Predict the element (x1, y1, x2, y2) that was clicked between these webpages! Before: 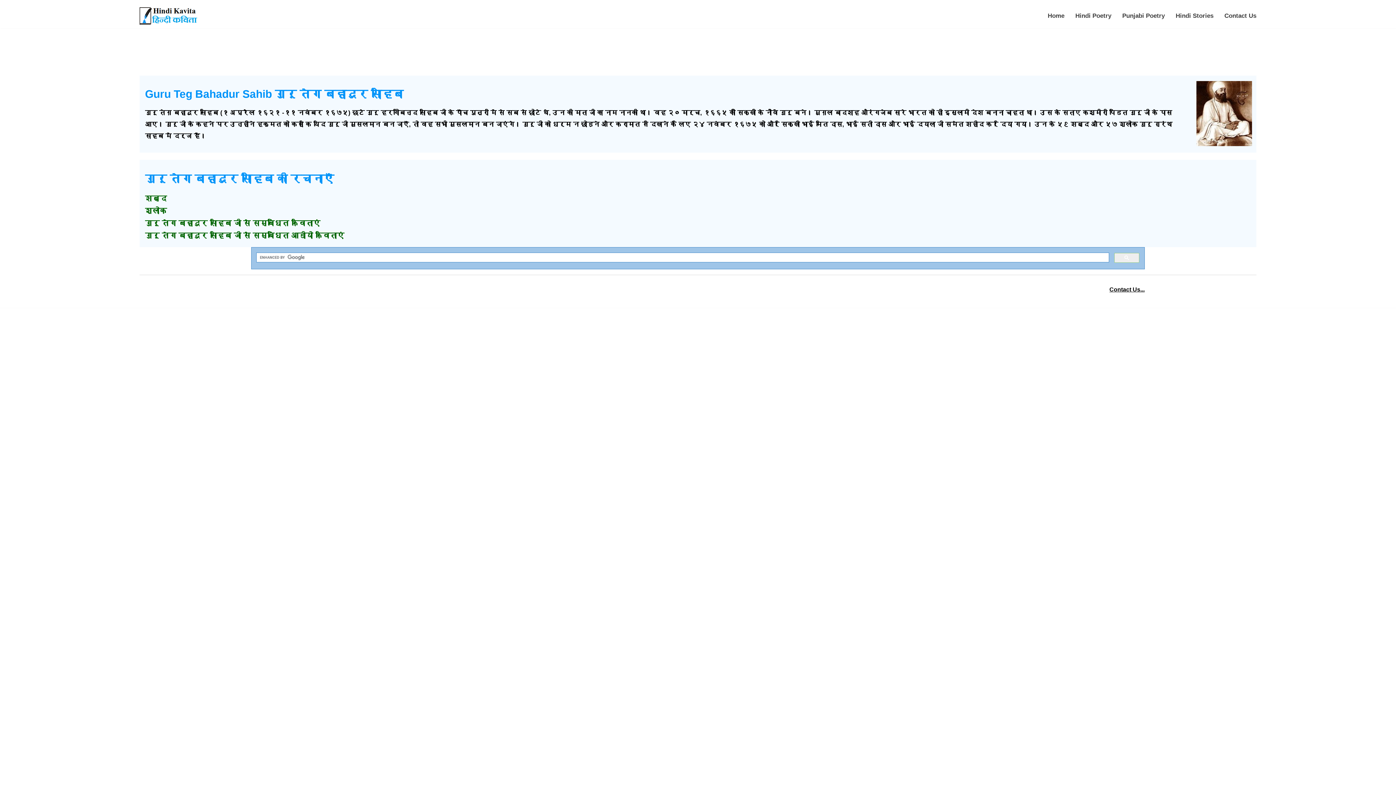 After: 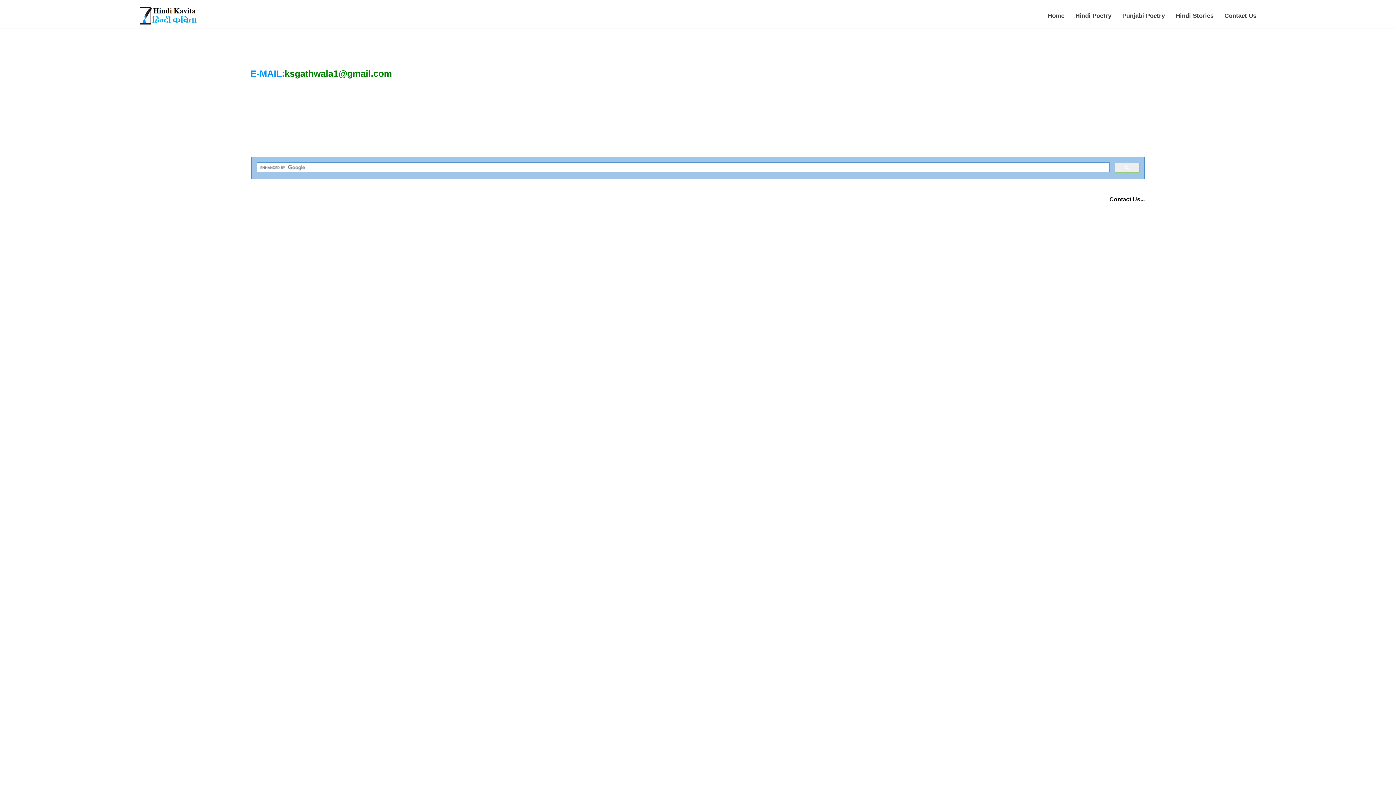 Action: label: Contact Us bbox: (1224, 9, 1256, 22)